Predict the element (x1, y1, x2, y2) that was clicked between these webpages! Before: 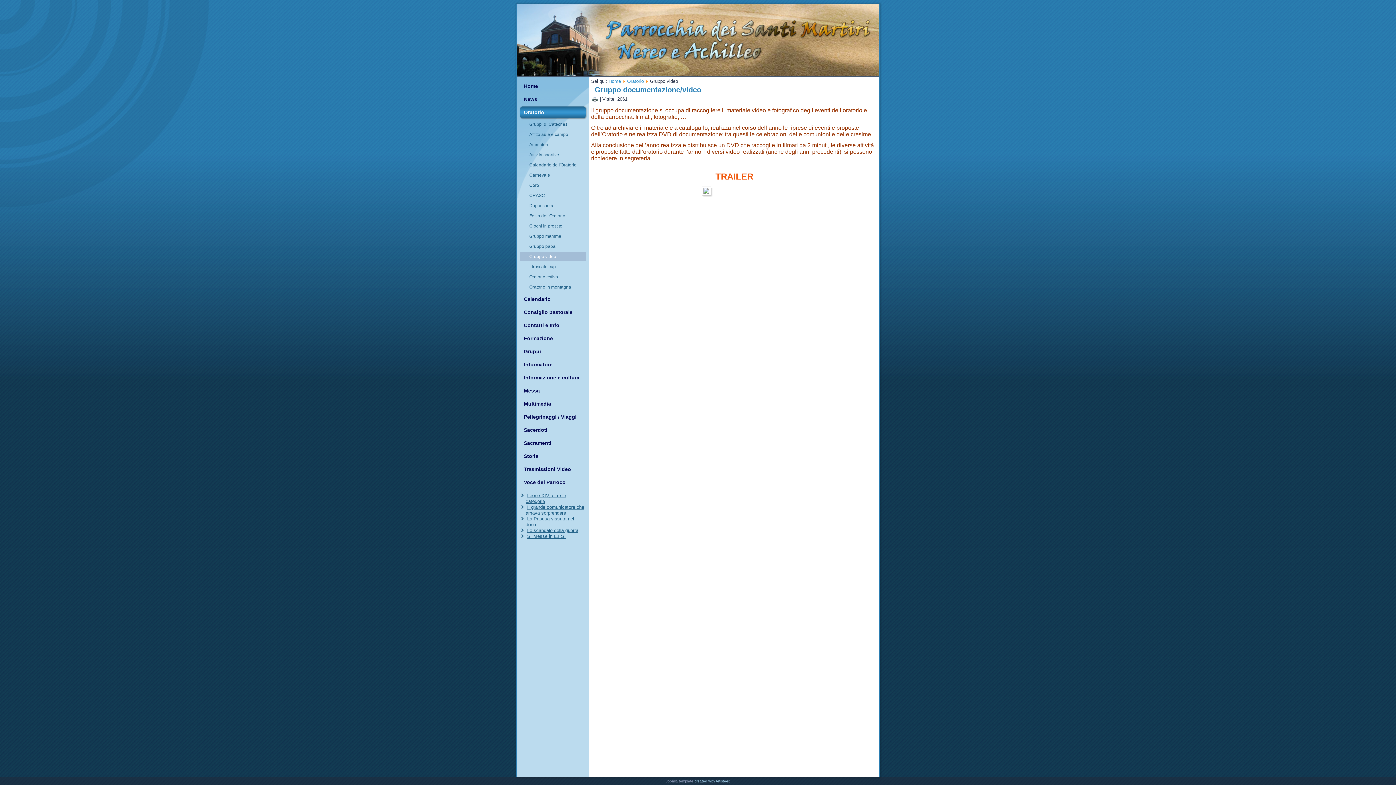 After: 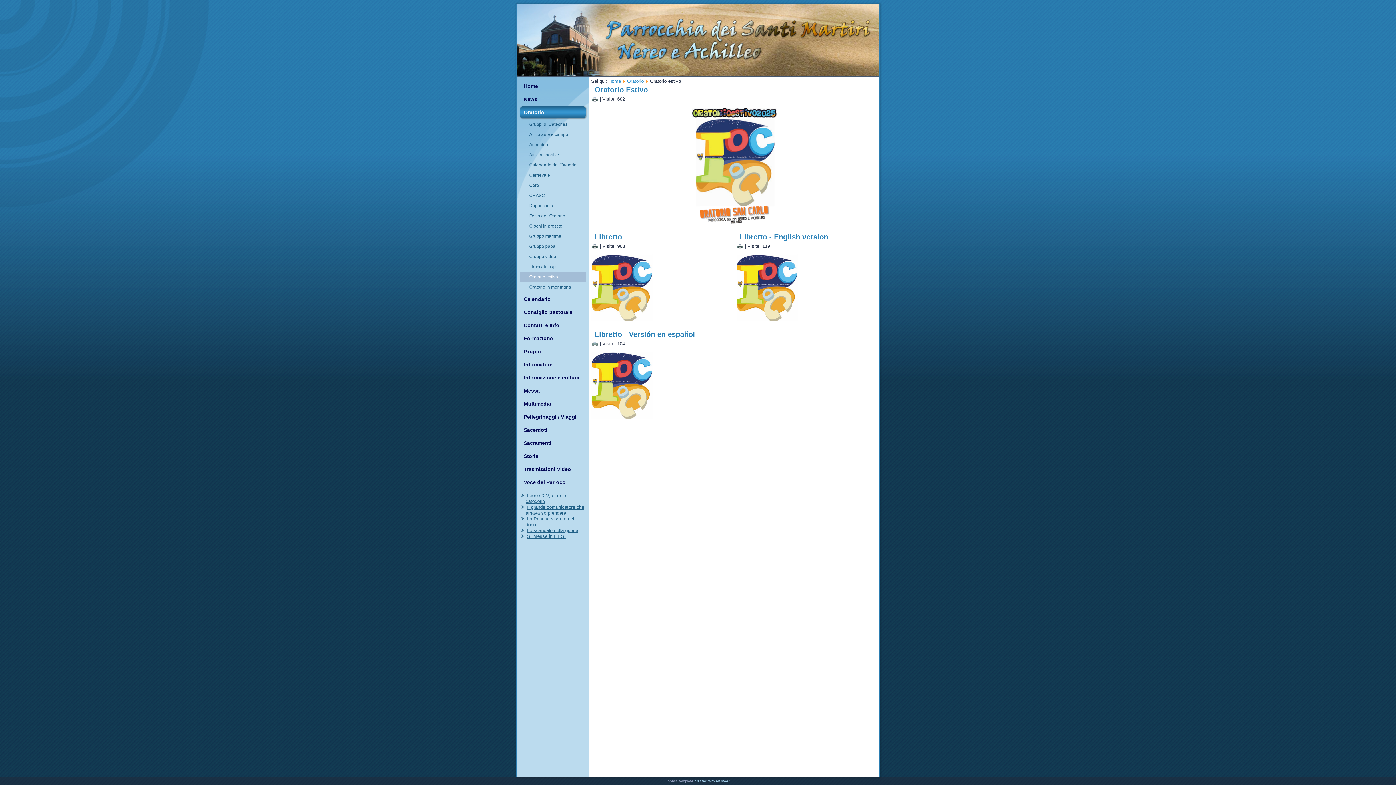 Action: bbox: (520, 272, 585, 281) label: Oratorio estivo